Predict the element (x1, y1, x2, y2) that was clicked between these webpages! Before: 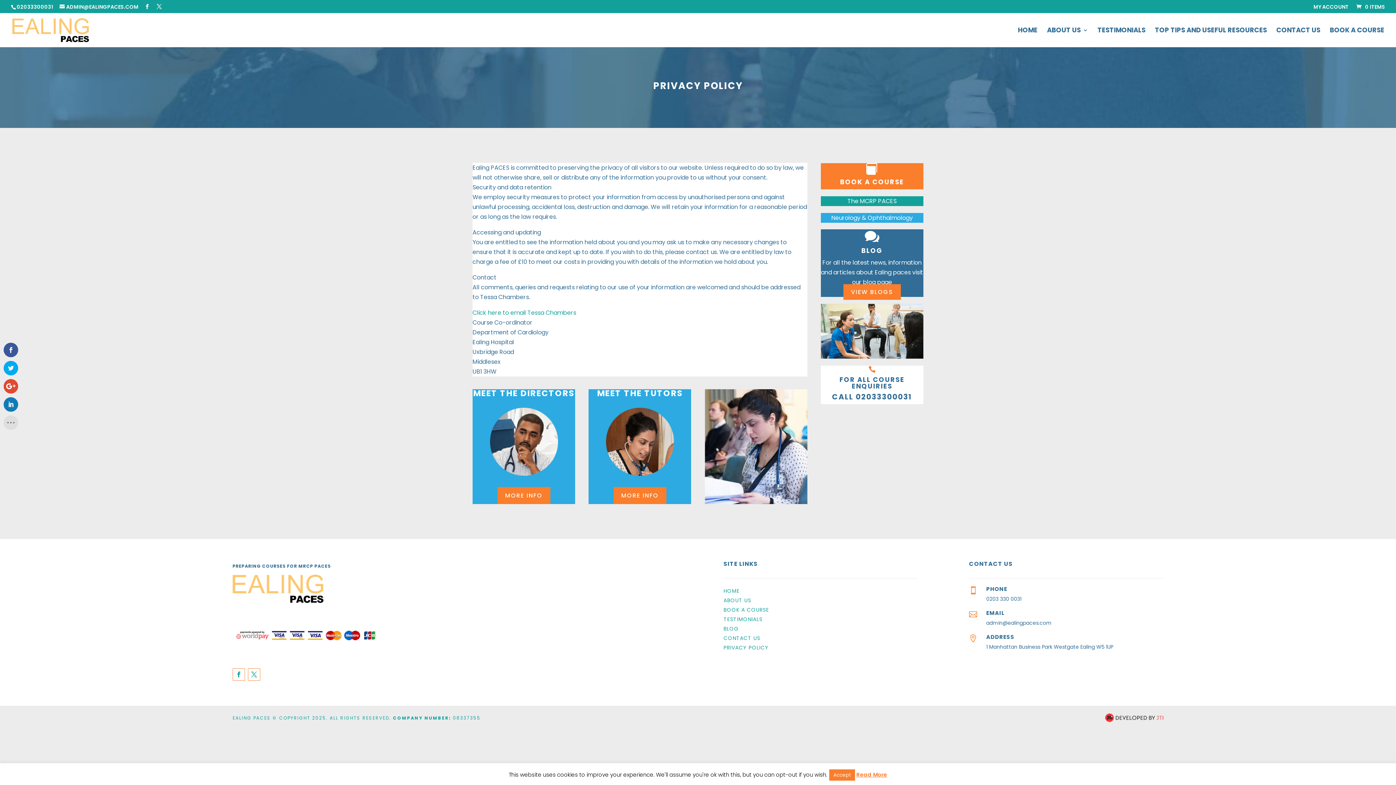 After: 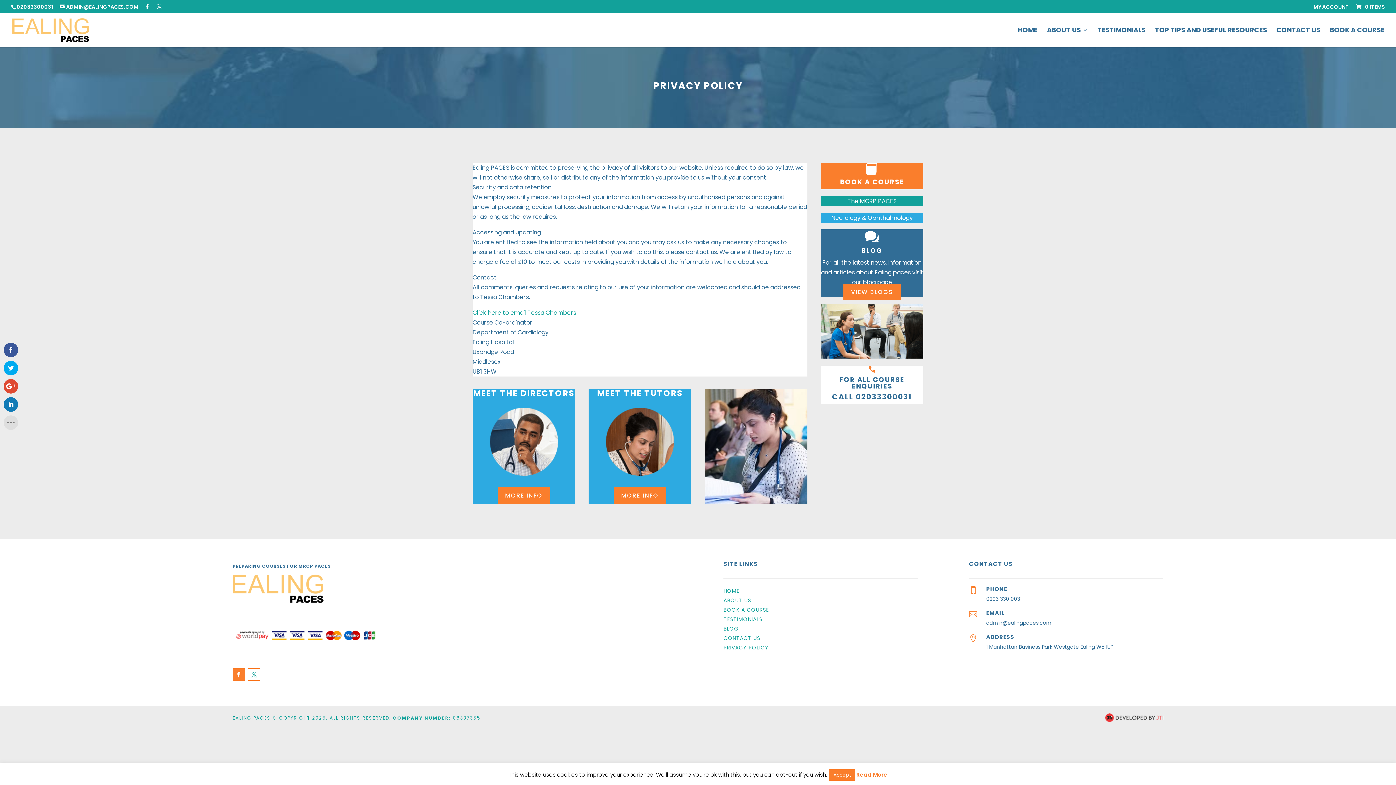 Action: bbox: (232, 668, 245, 680)